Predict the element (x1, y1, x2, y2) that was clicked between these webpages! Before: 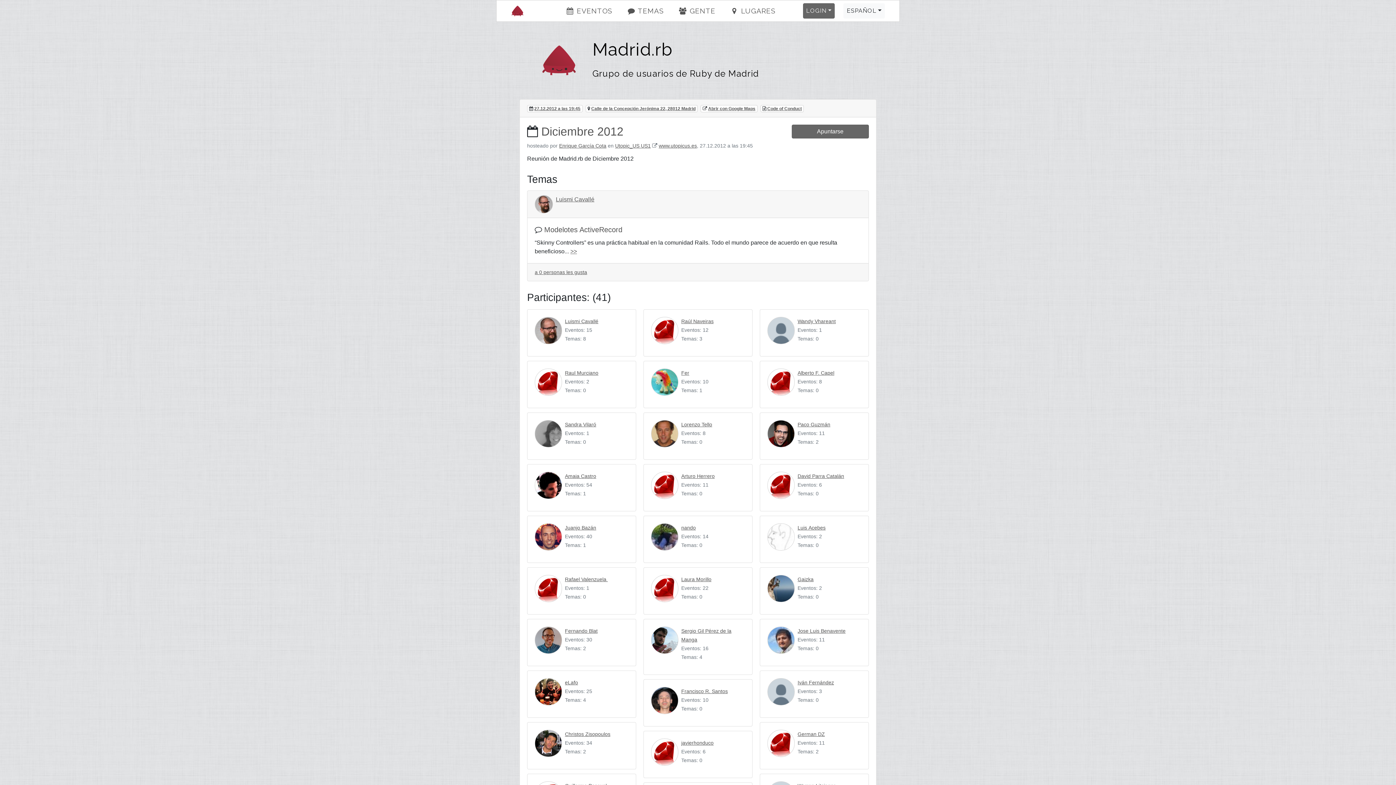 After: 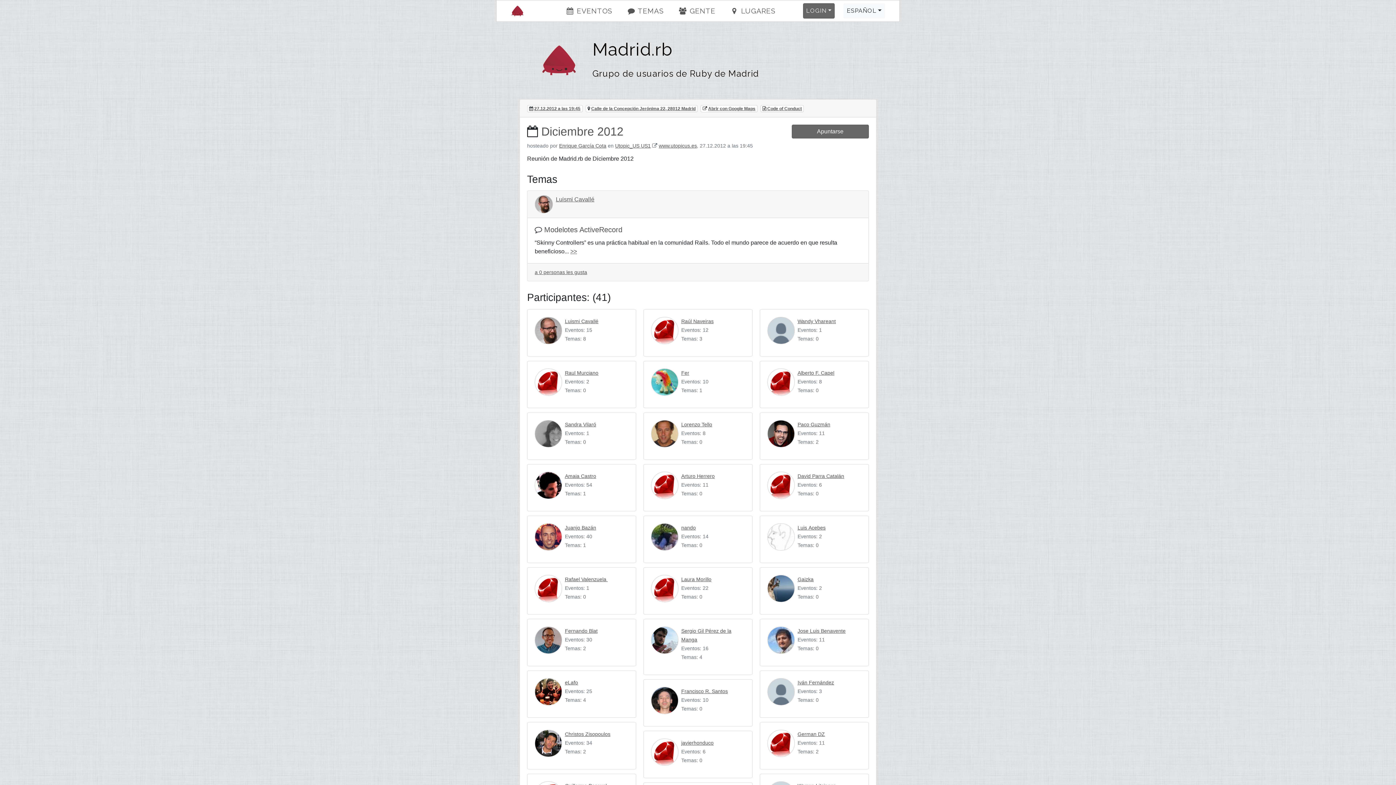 Action: label: Diciembre 2012 bbox: (541, 125, 623, 138)